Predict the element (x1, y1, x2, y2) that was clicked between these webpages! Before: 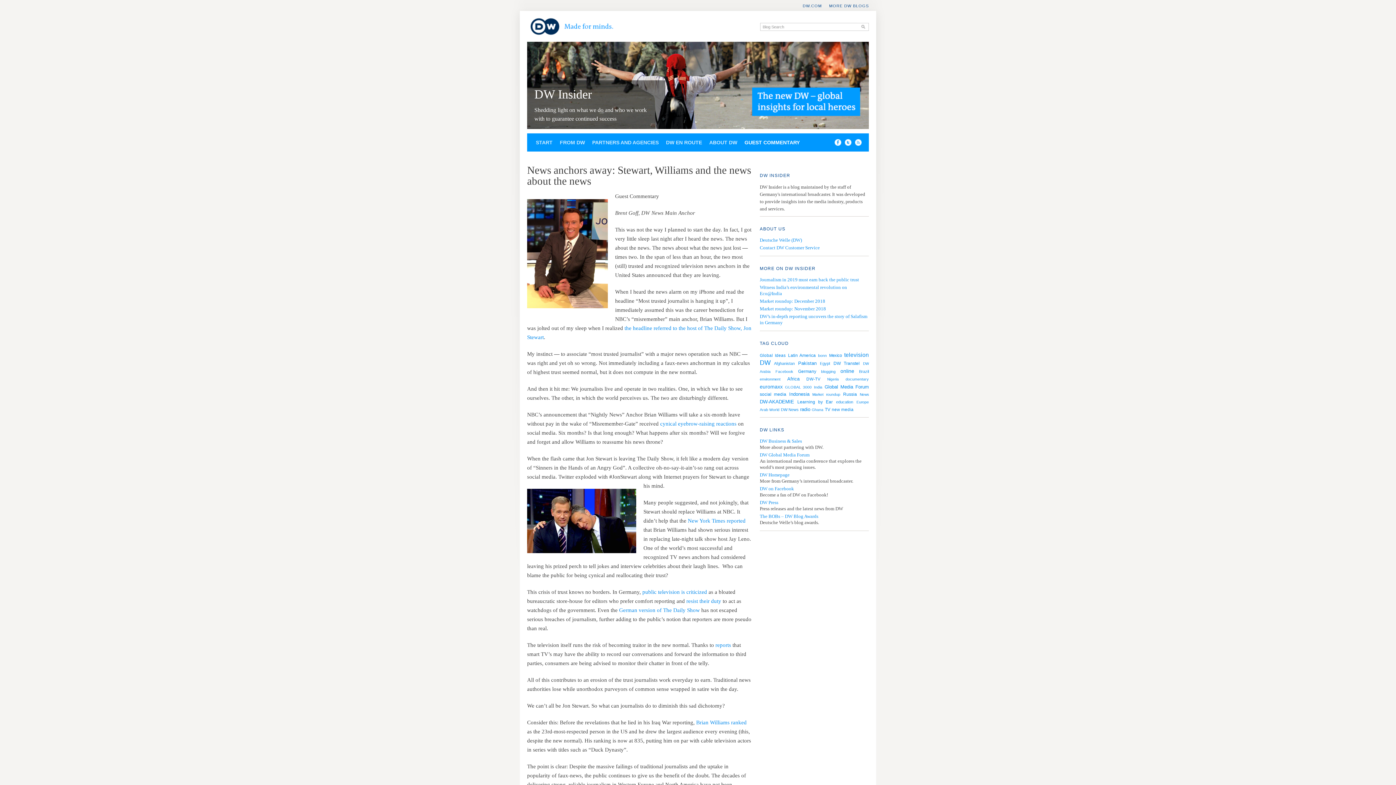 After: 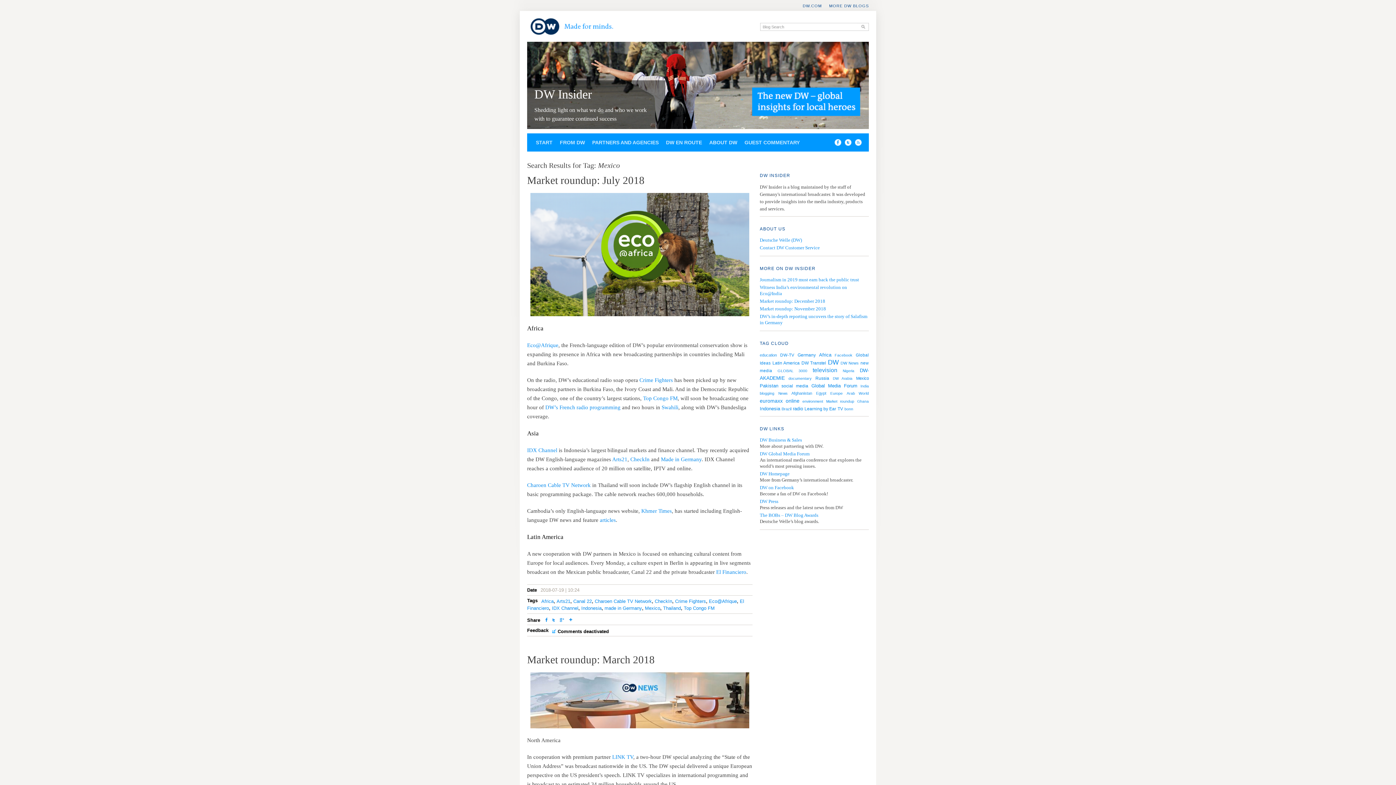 Action: label: Mexico bbox: (829, 353, 842, 357)